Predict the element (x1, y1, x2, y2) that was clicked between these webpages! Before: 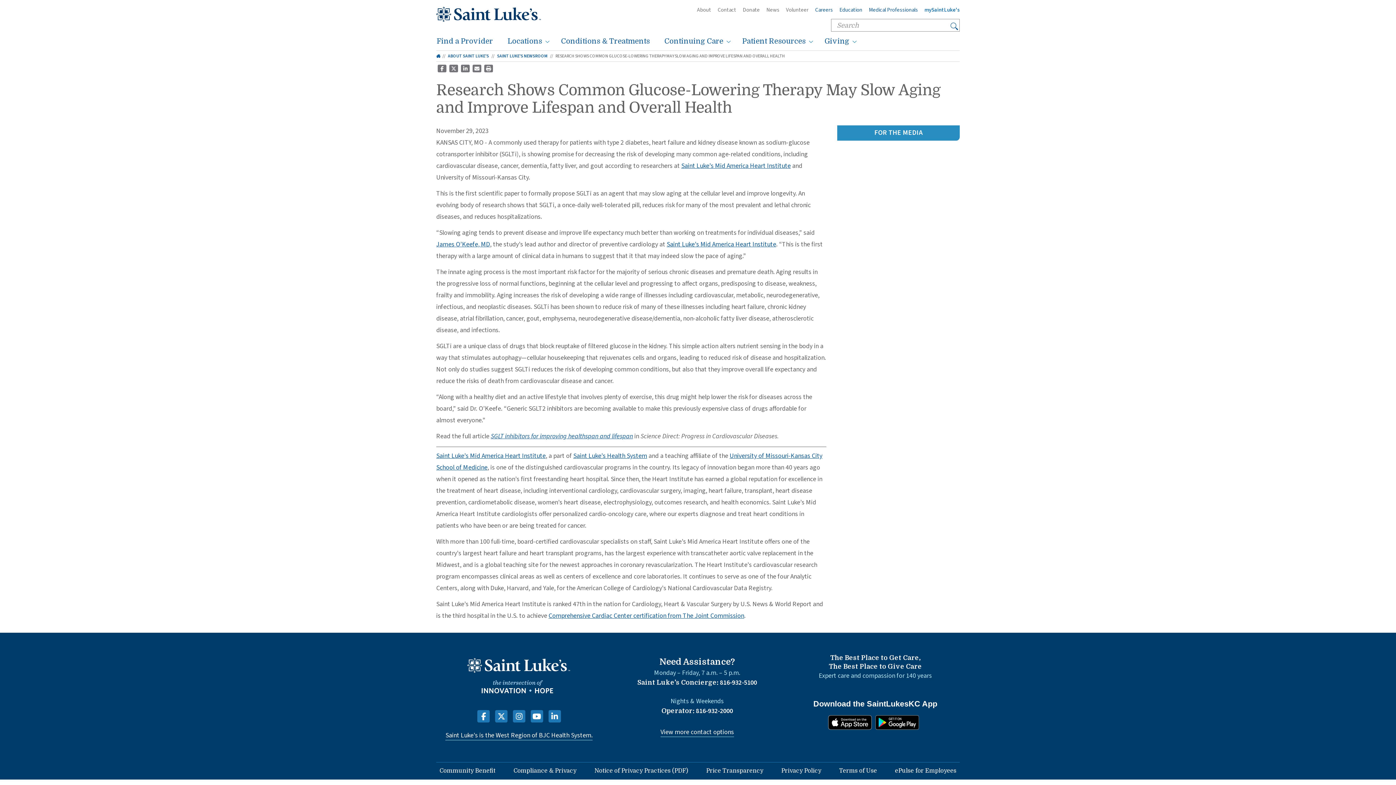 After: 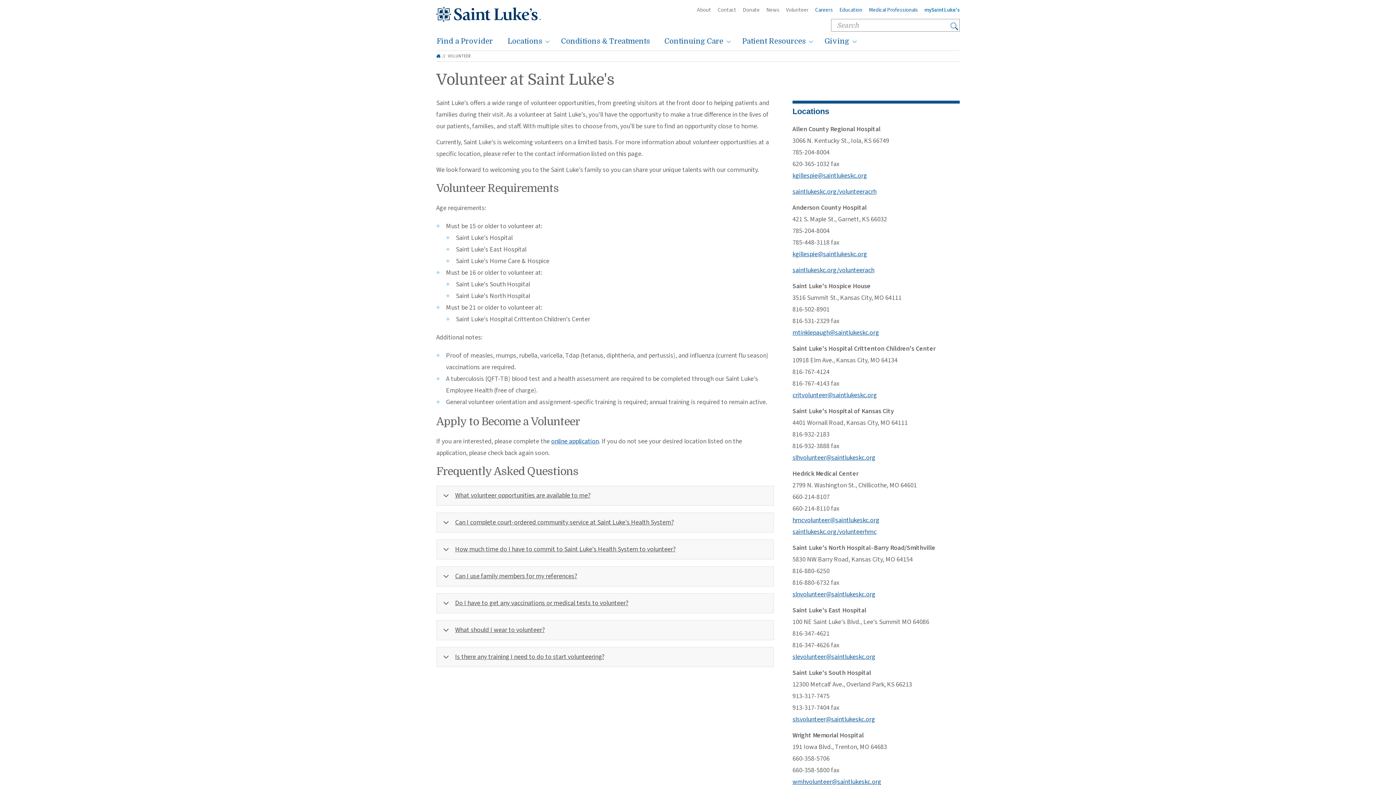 Action: bbox: (786, 6, 808, 13) label: Volunteer